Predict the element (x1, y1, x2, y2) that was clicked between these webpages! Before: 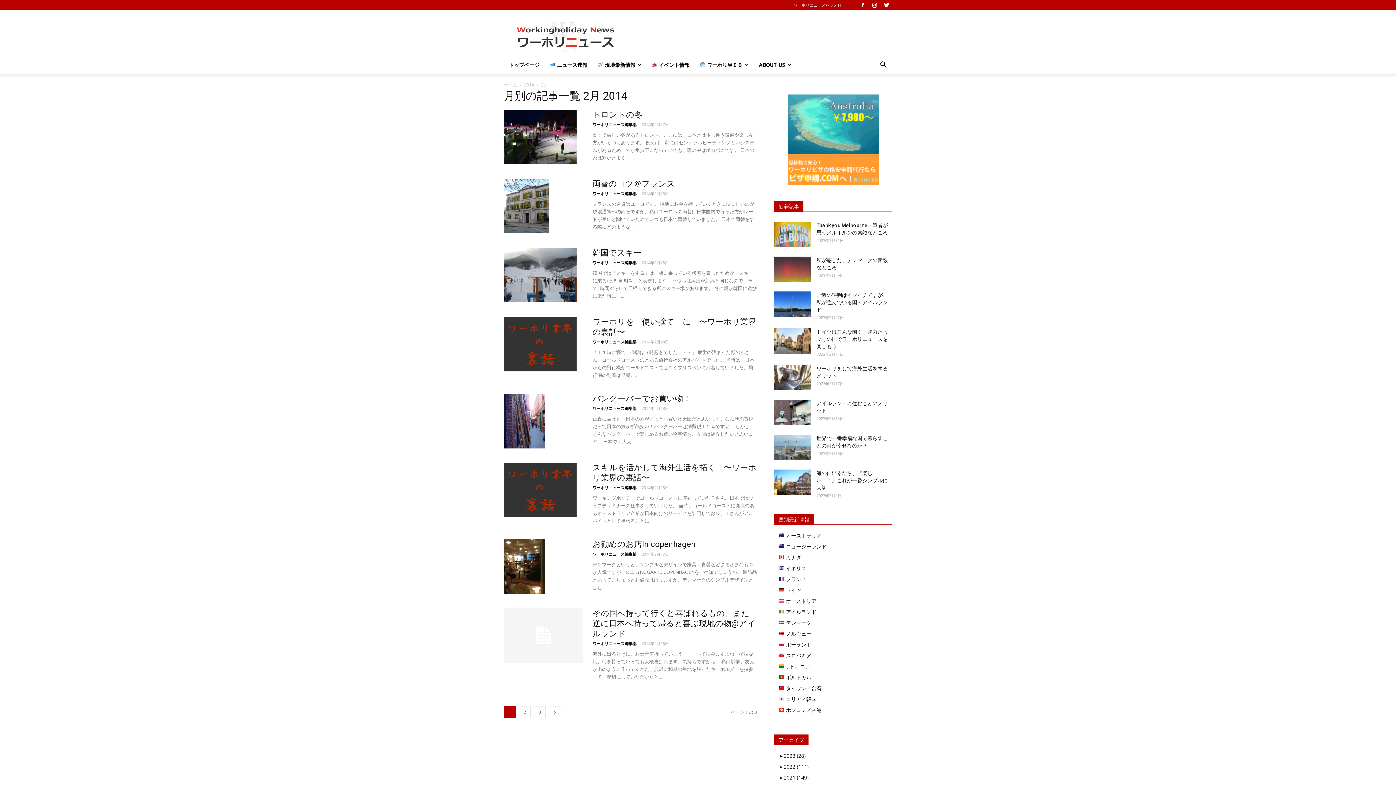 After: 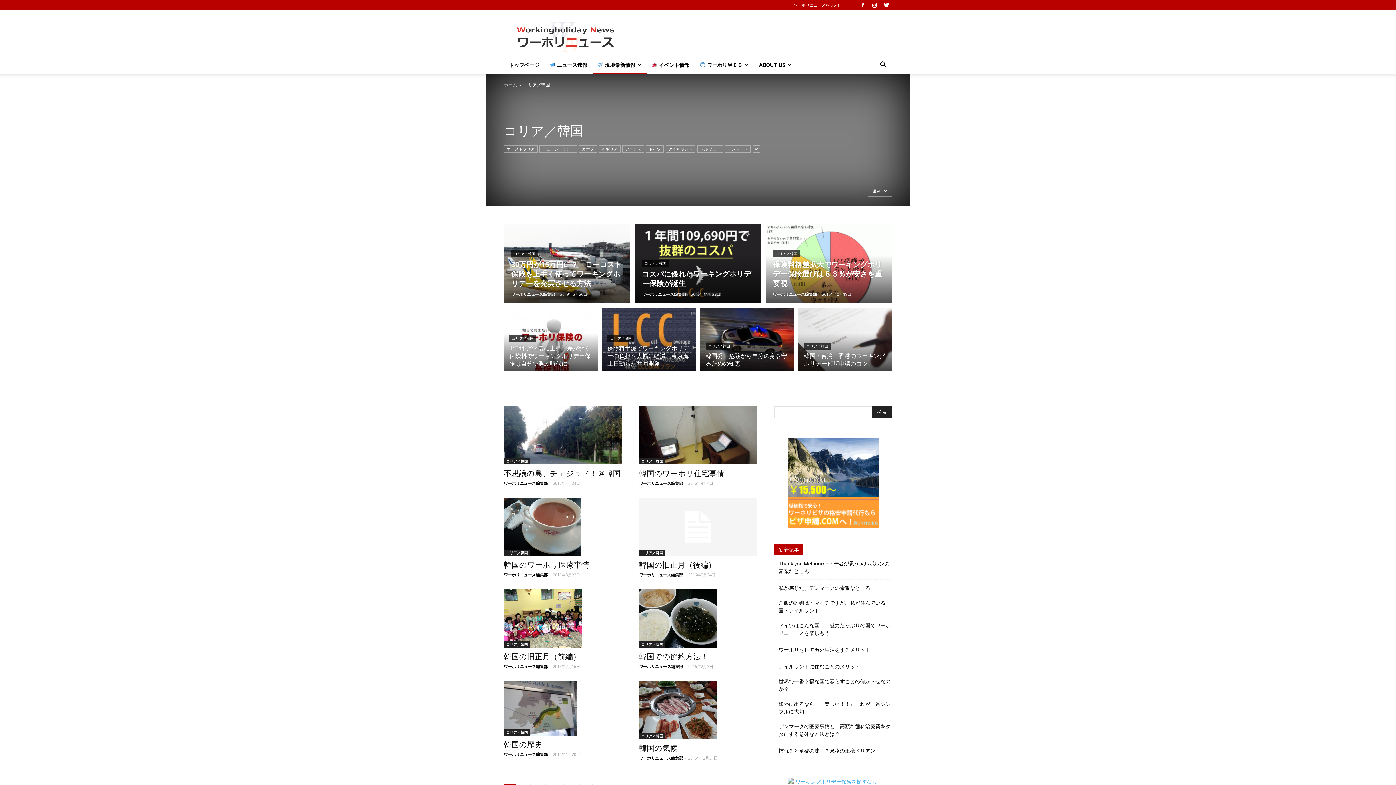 Action: bbox: (778, 696, 816, 702) label:  コリア／韓国